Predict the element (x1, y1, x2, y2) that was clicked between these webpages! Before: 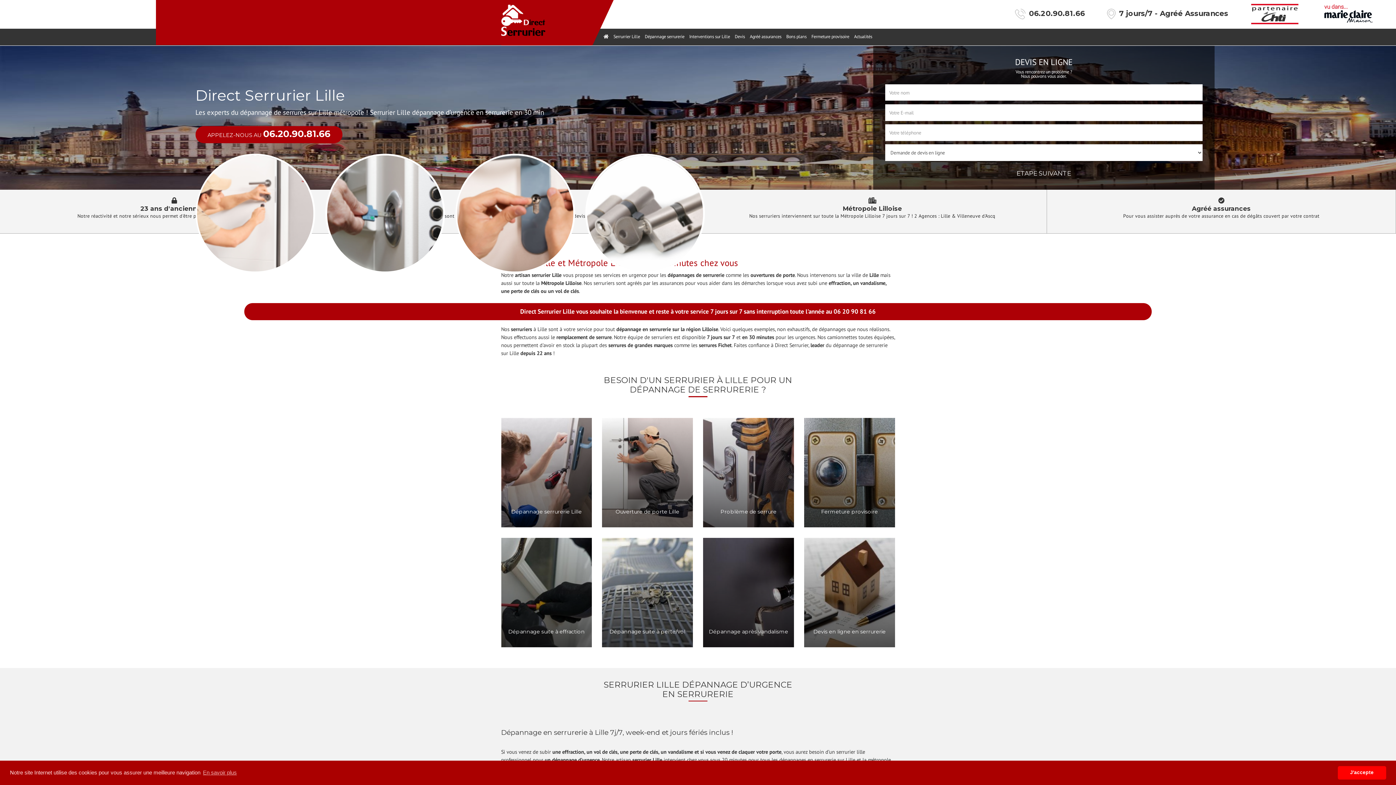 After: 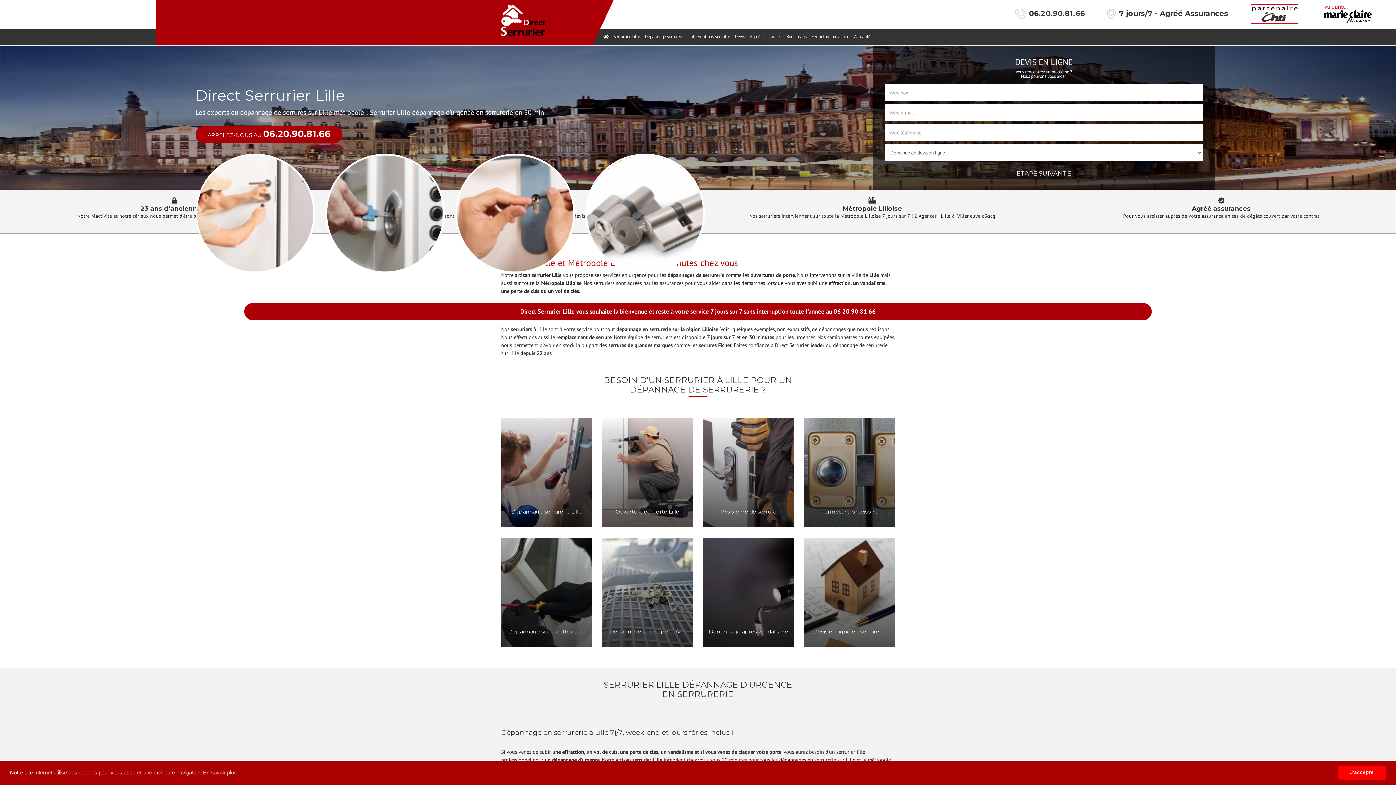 Action: bbox: (205, 132, 360, 150) label: APPELEZ-NOUS AU 06.20.90.81.66